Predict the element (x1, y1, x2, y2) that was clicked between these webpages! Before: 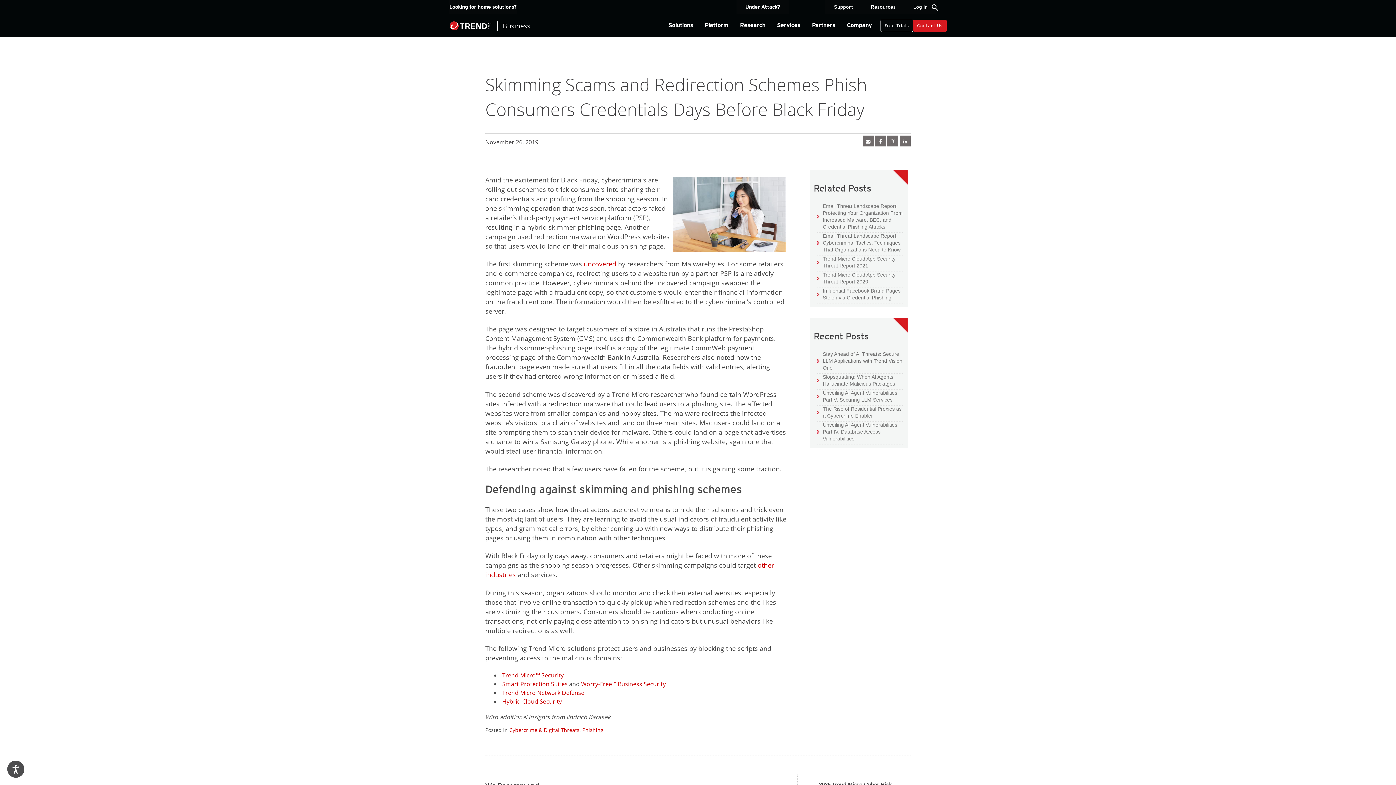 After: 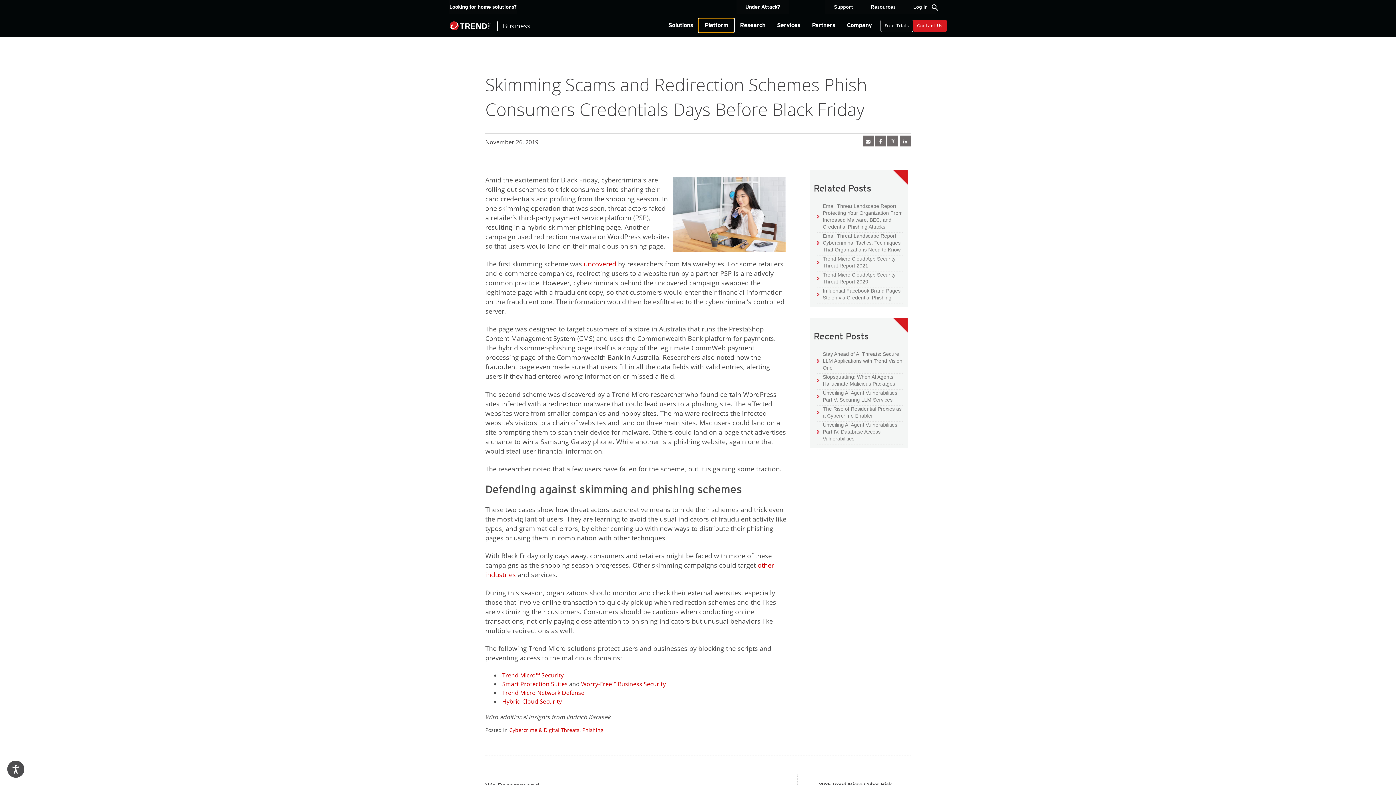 Action: label: Platform bbox: (699, 18, 734, 32)